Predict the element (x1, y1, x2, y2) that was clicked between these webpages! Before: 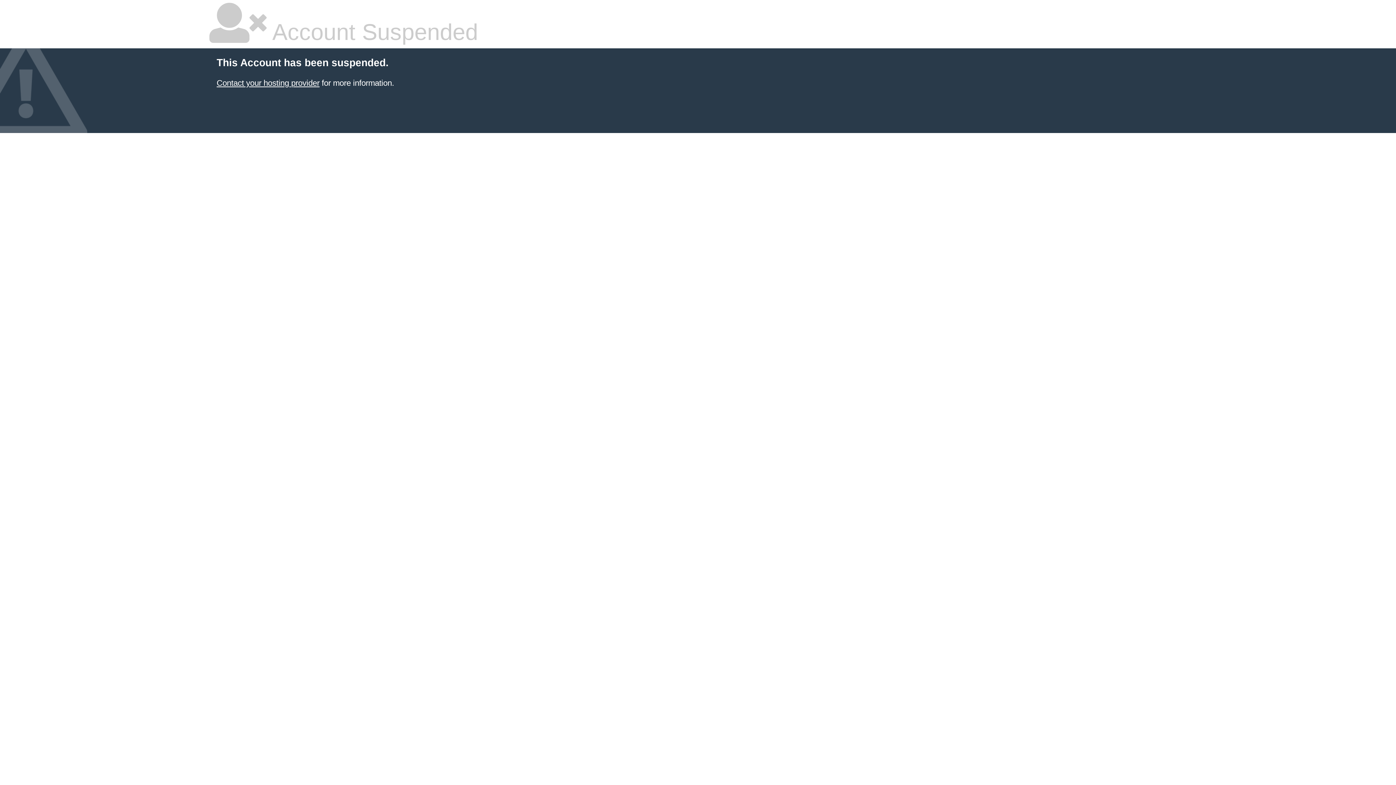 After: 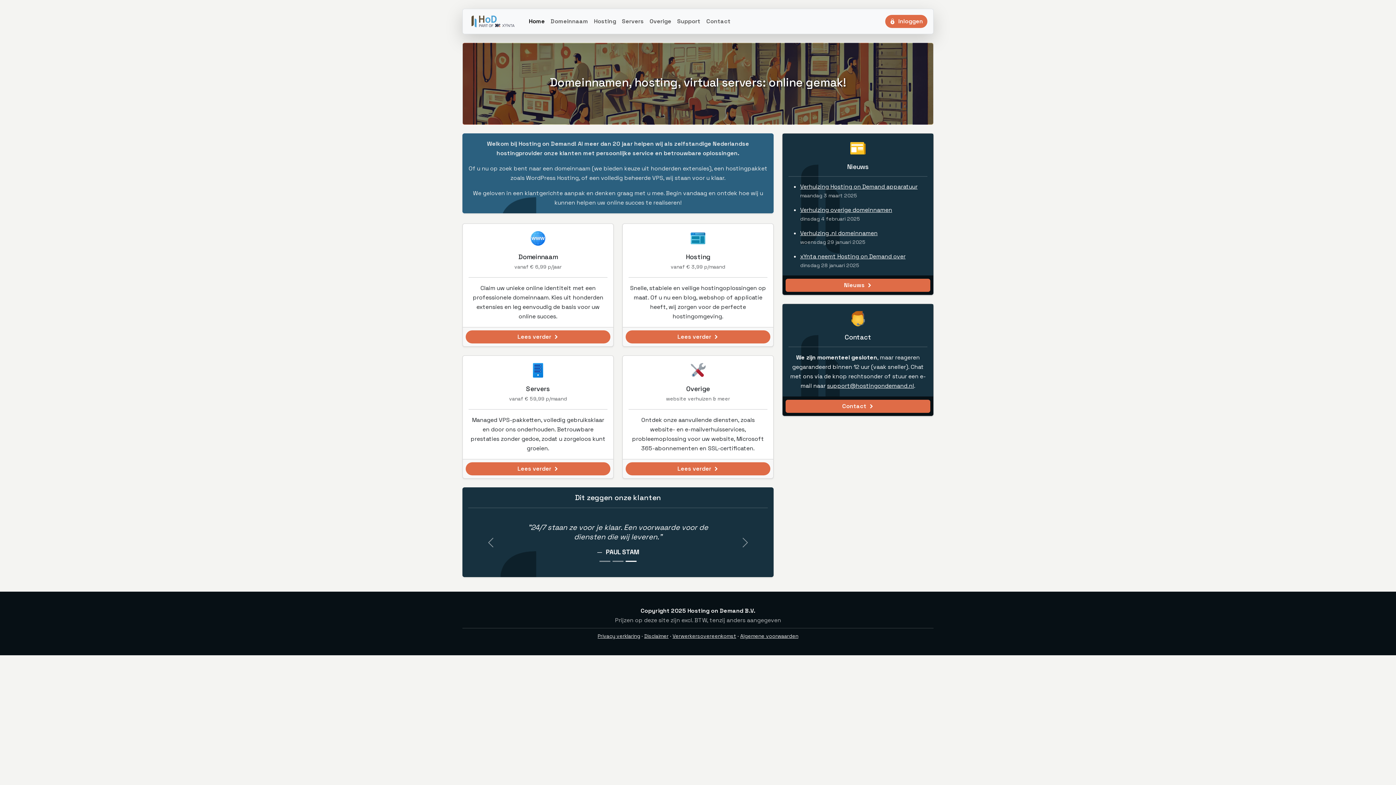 Action: bbox: (216, 78, 319, 87) label: Contact your hosting provider